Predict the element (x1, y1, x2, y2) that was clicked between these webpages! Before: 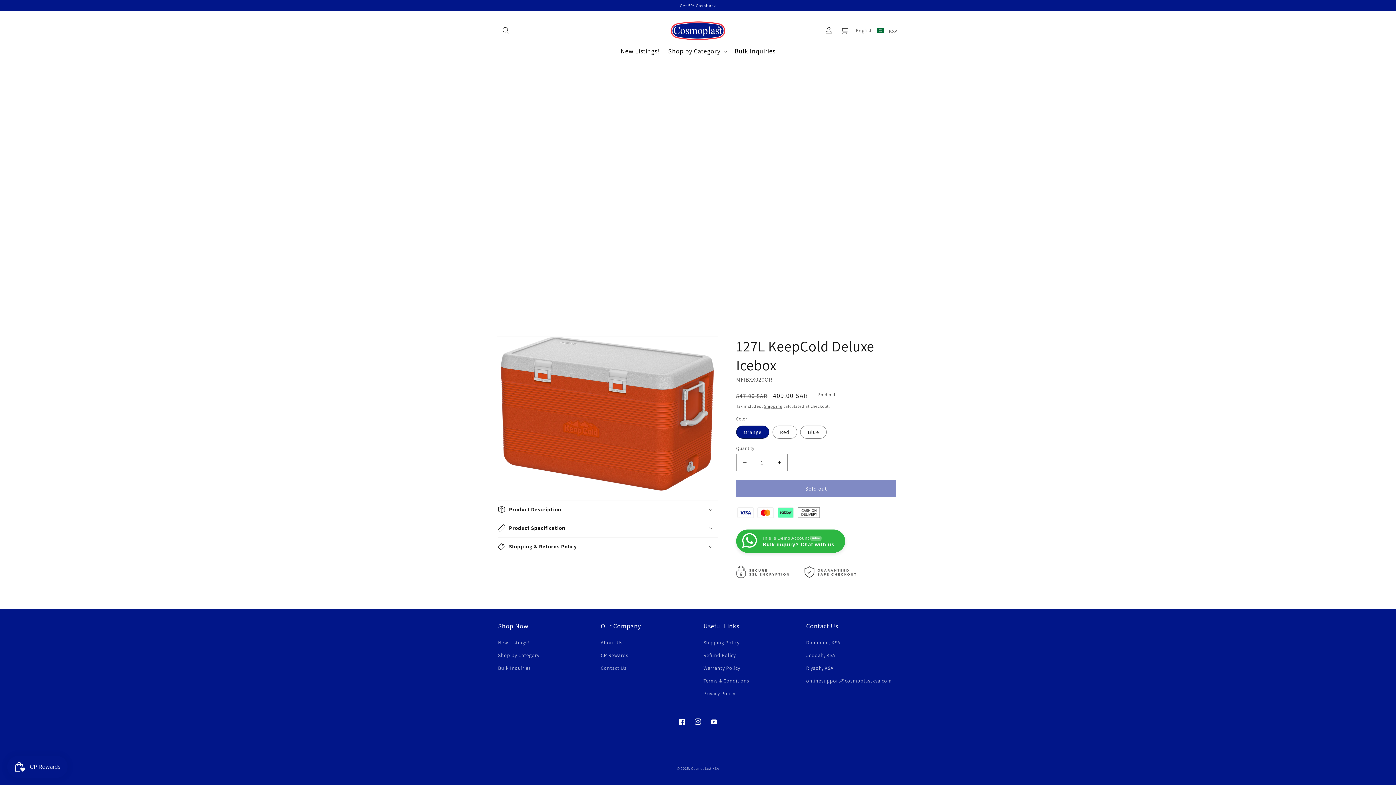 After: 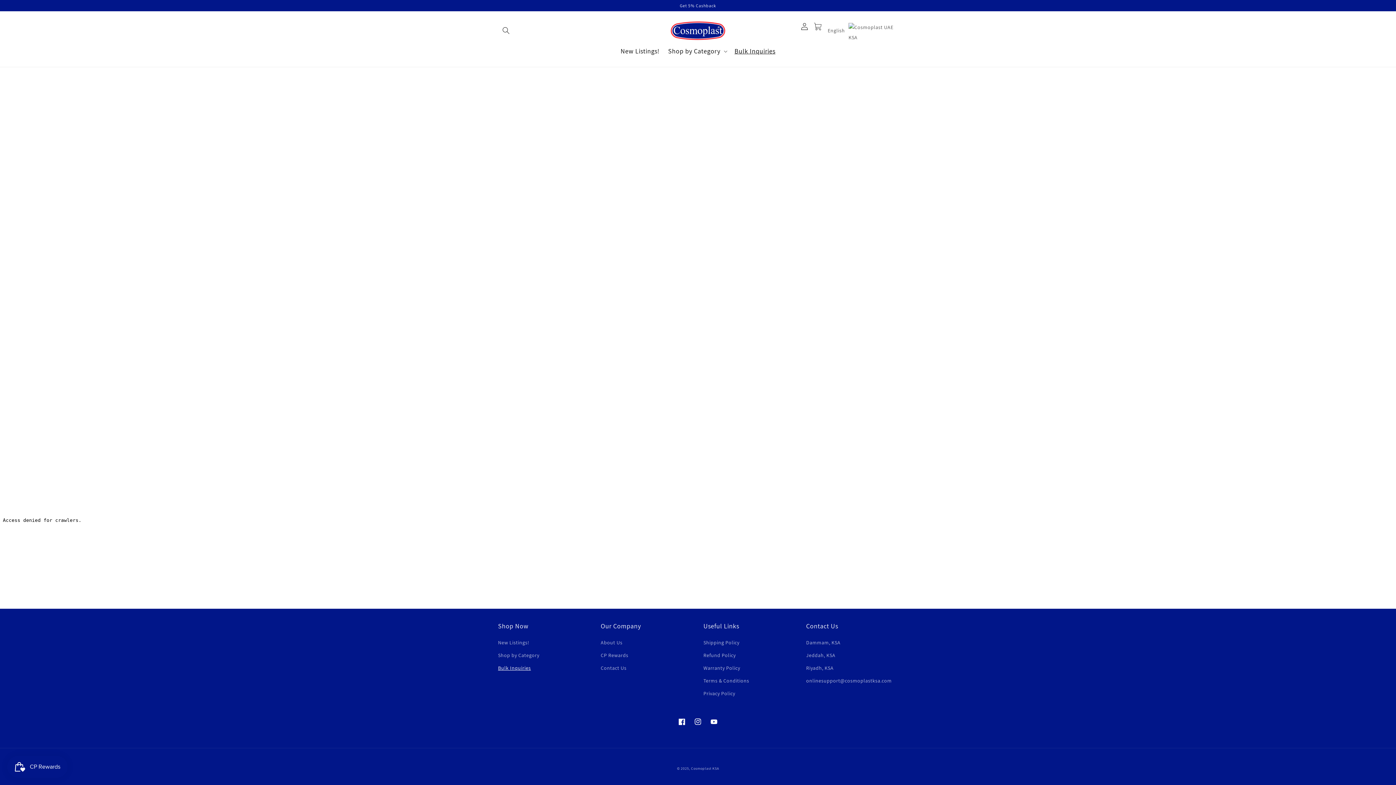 Action: label: Bulk Inquiries bbox: (498, 662, 531, 674)